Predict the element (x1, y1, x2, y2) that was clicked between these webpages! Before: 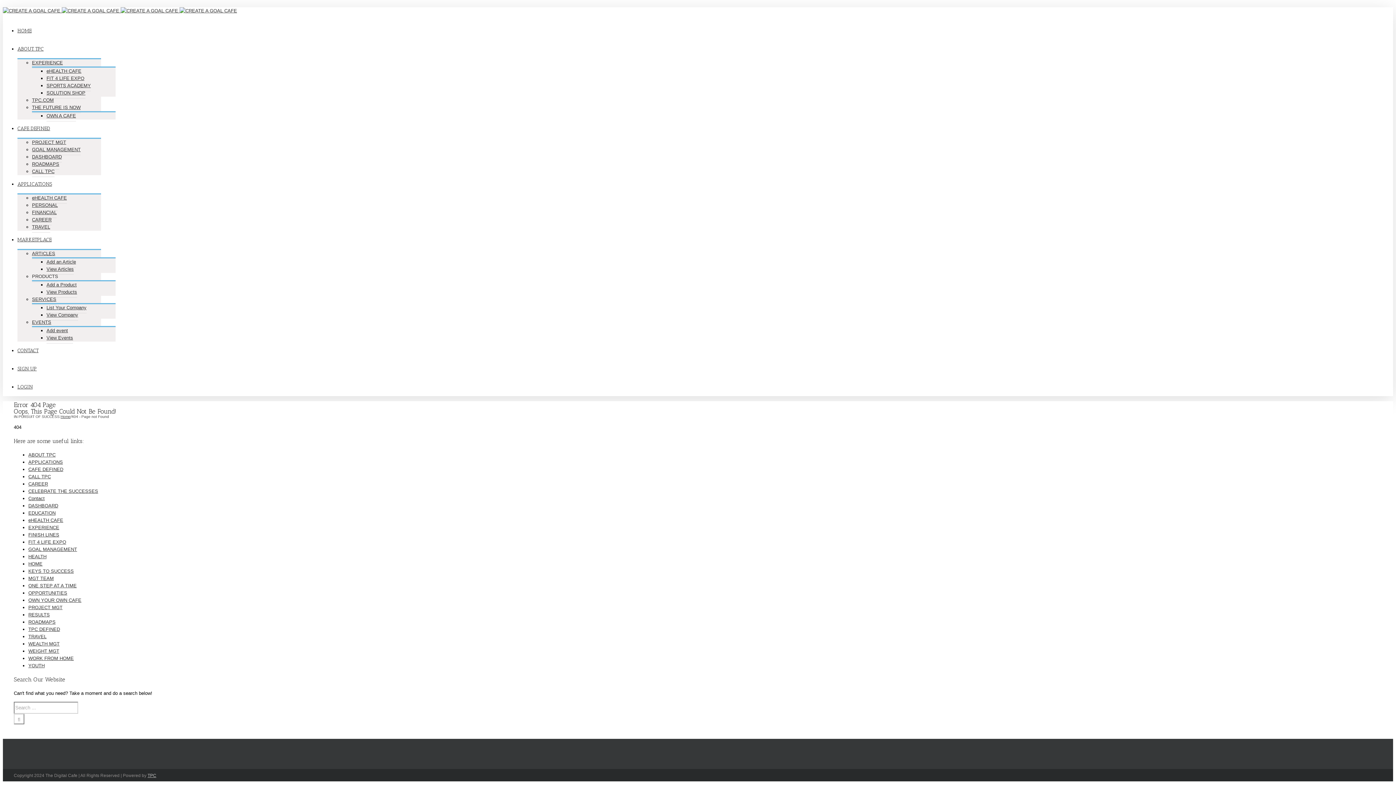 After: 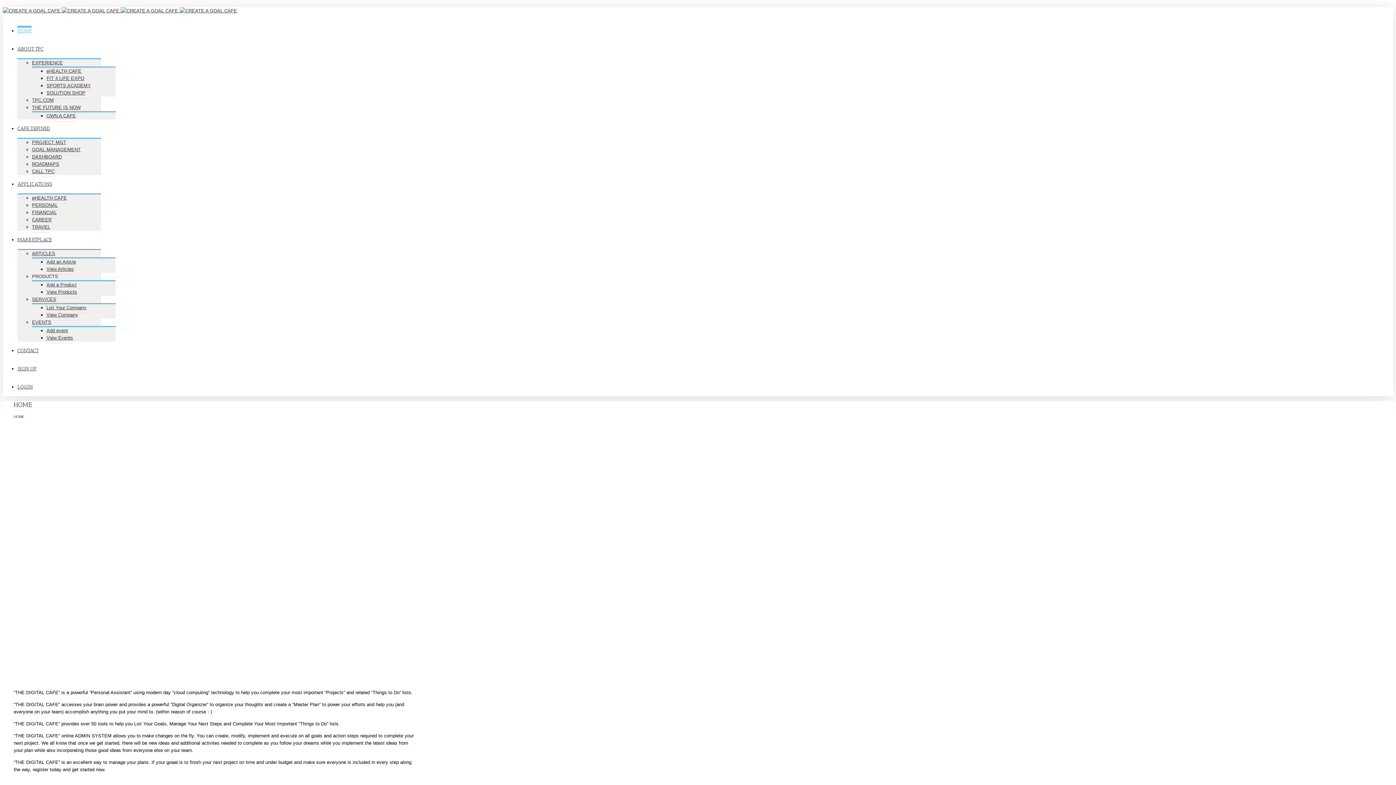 Action: label:     bbox: (2, 8, 237, 13)